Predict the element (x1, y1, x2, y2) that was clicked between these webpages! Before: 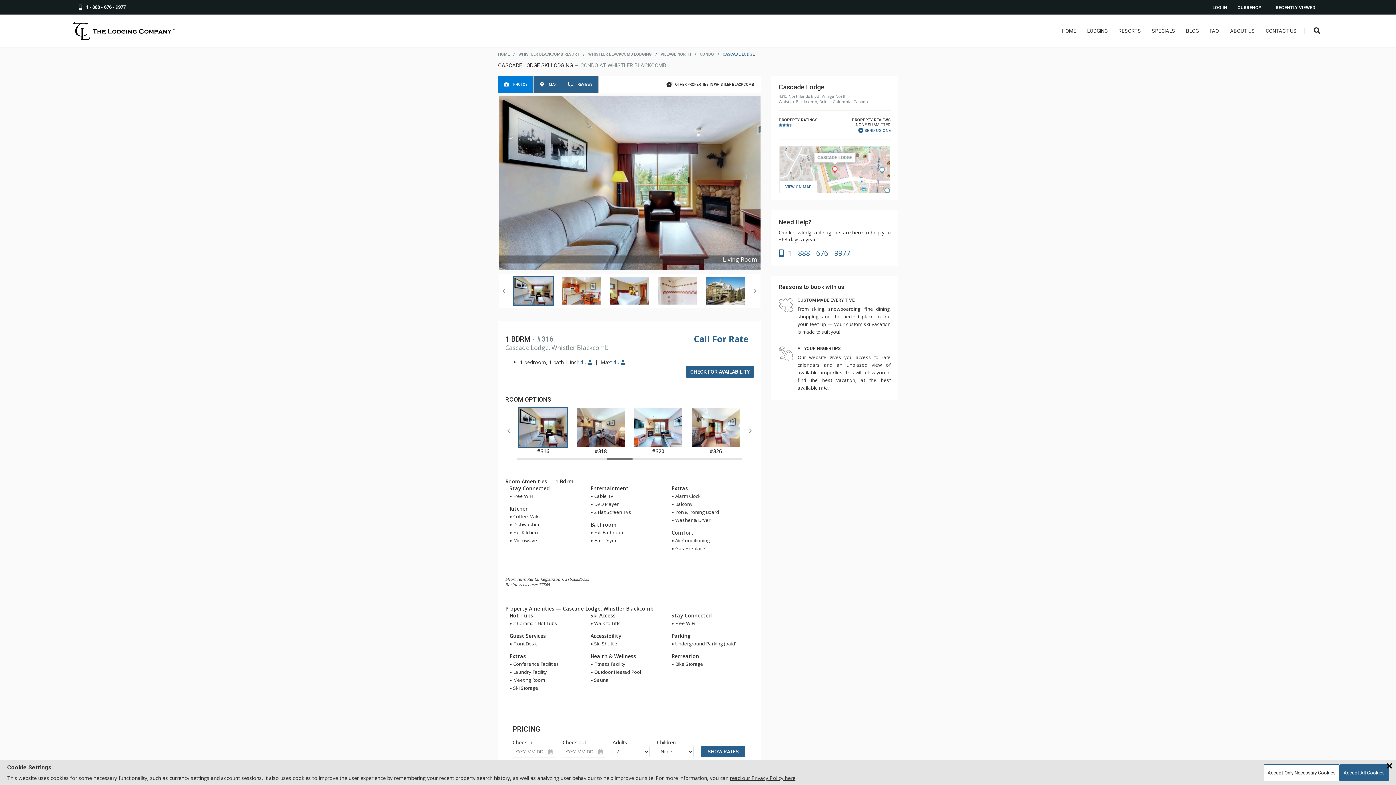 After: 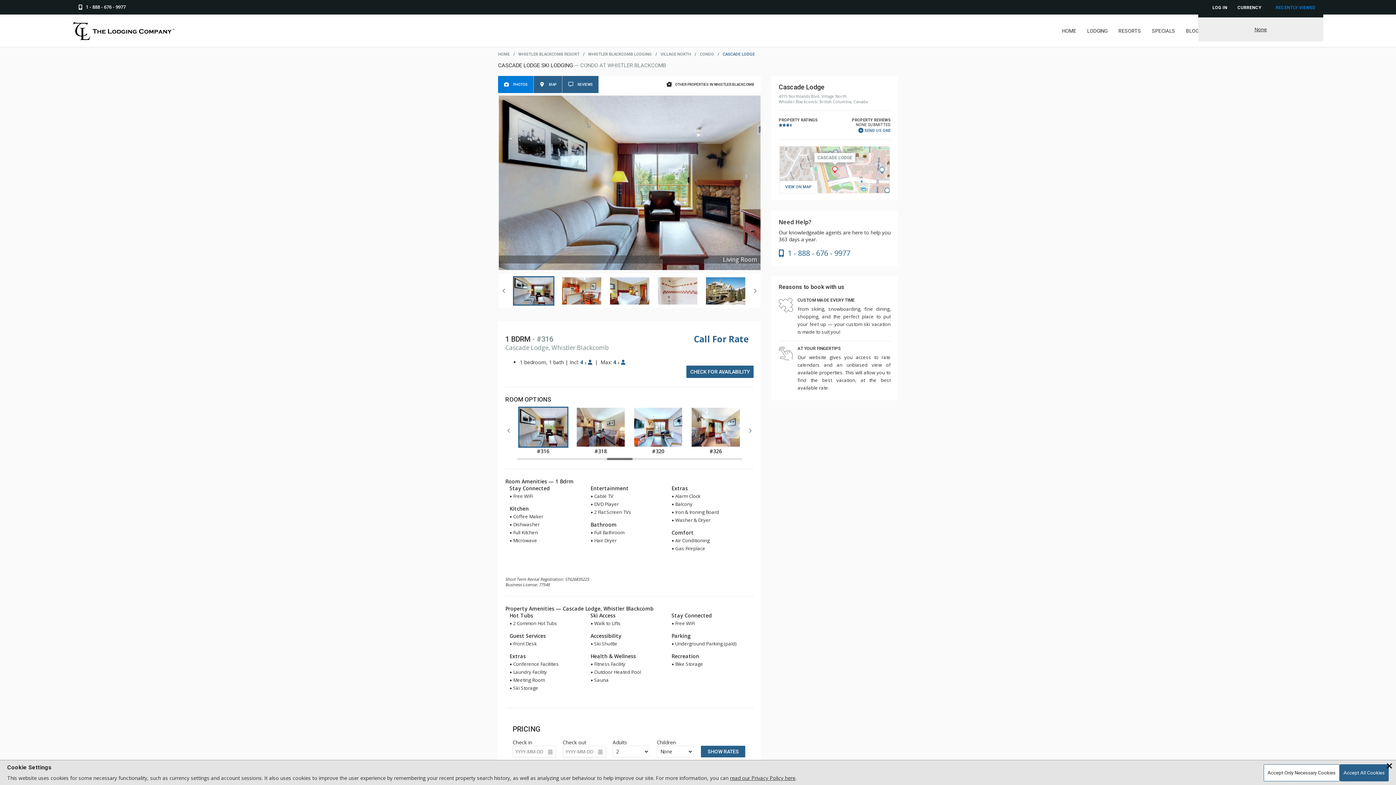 Action: bbox: (1266, 0, 1323, 14) label: RECENTLY VIEWED